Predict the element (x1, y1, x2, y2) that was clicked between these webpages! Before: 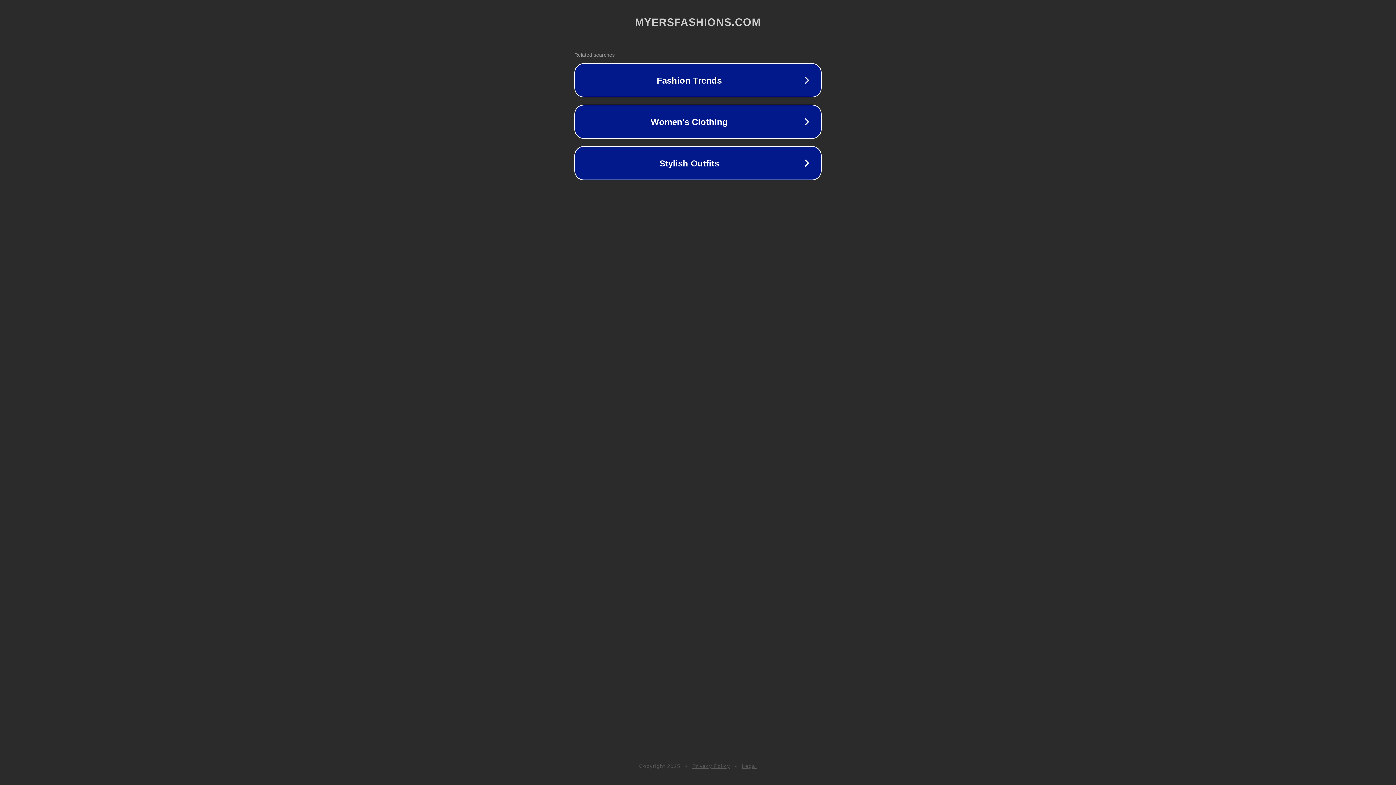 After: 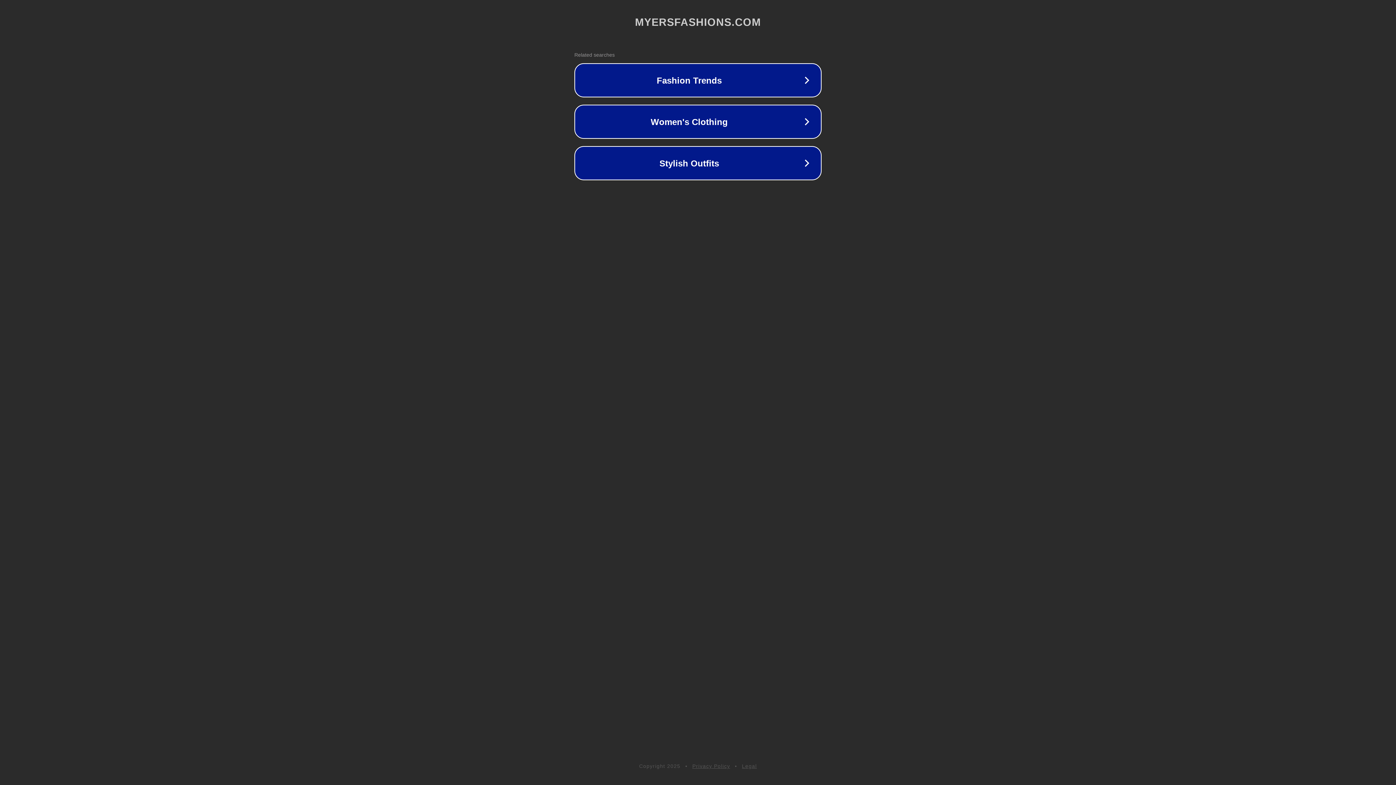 Action: bbox: (742, 763, 757, 769) label: Legal